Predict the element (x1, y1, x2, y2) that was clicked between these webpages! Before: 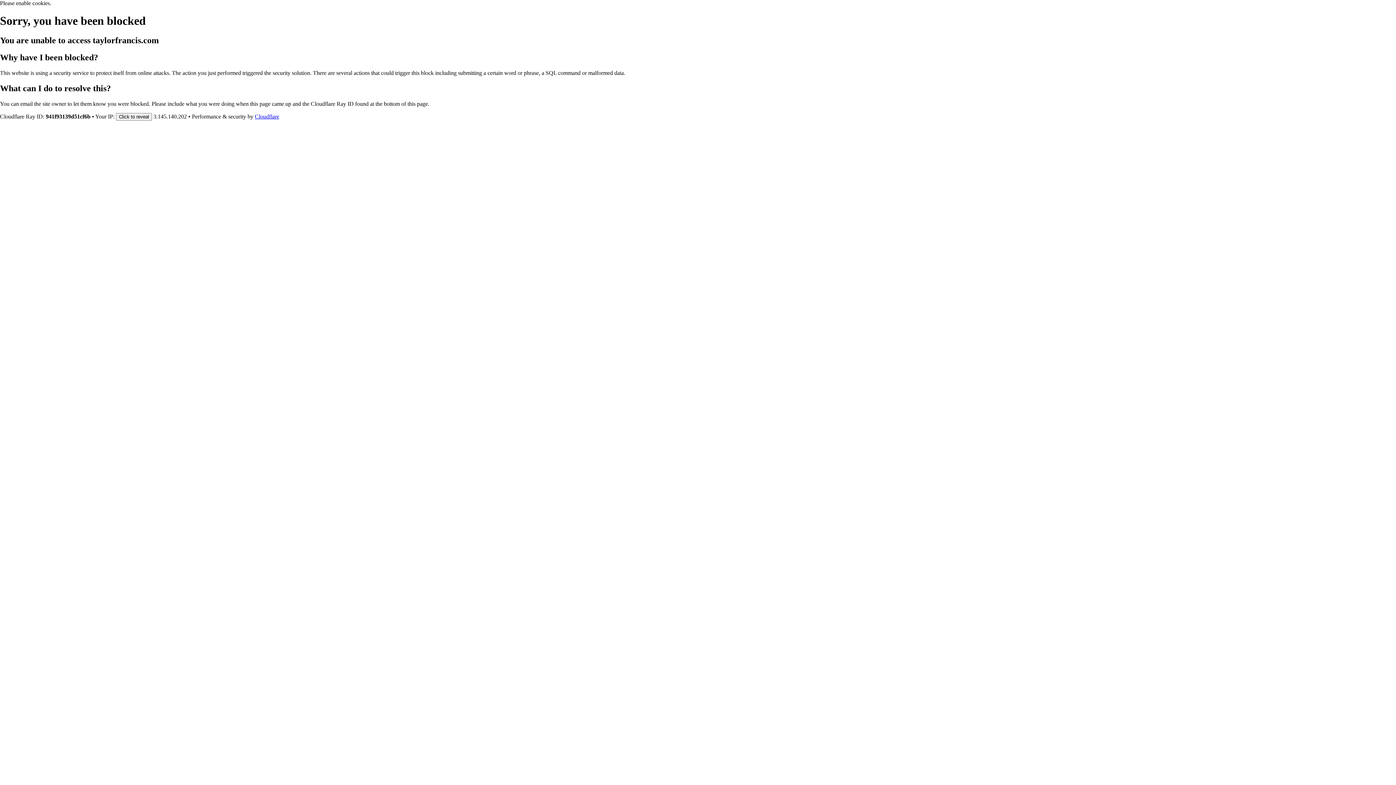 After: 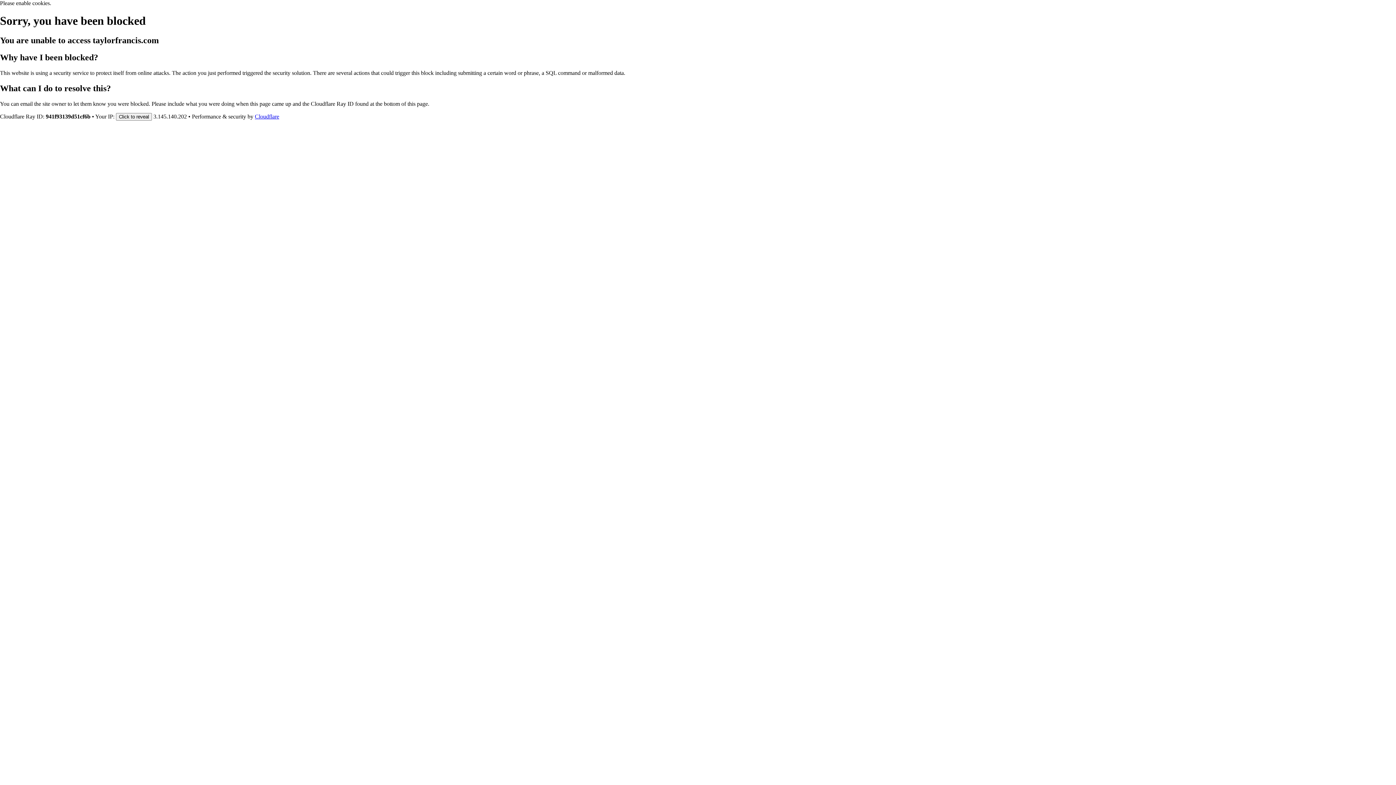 Action: label: Cloudflare bbox: (254, 113, 279, 119)